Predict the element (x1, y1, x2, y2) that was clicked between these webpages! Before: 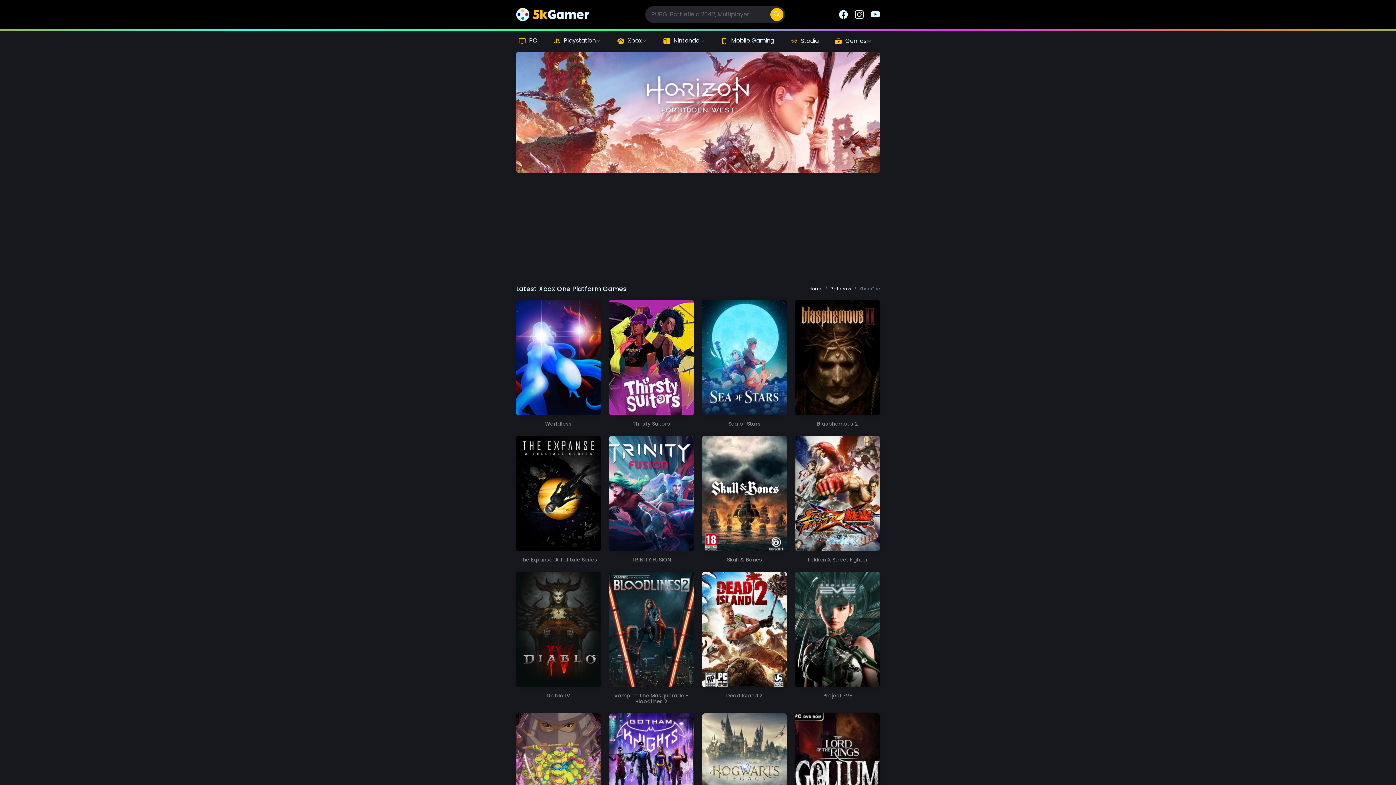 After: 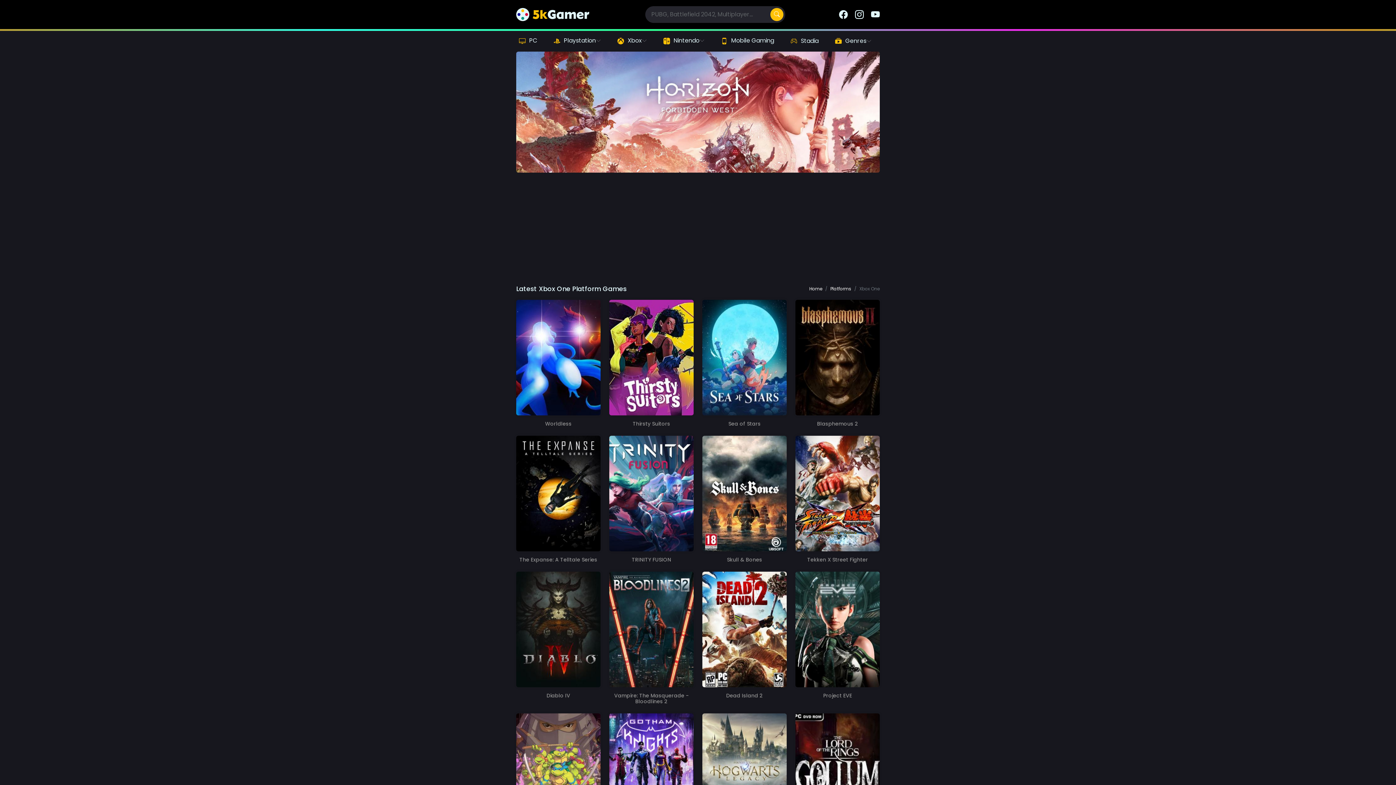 Action: bbox: (855, 7, 864, 21)